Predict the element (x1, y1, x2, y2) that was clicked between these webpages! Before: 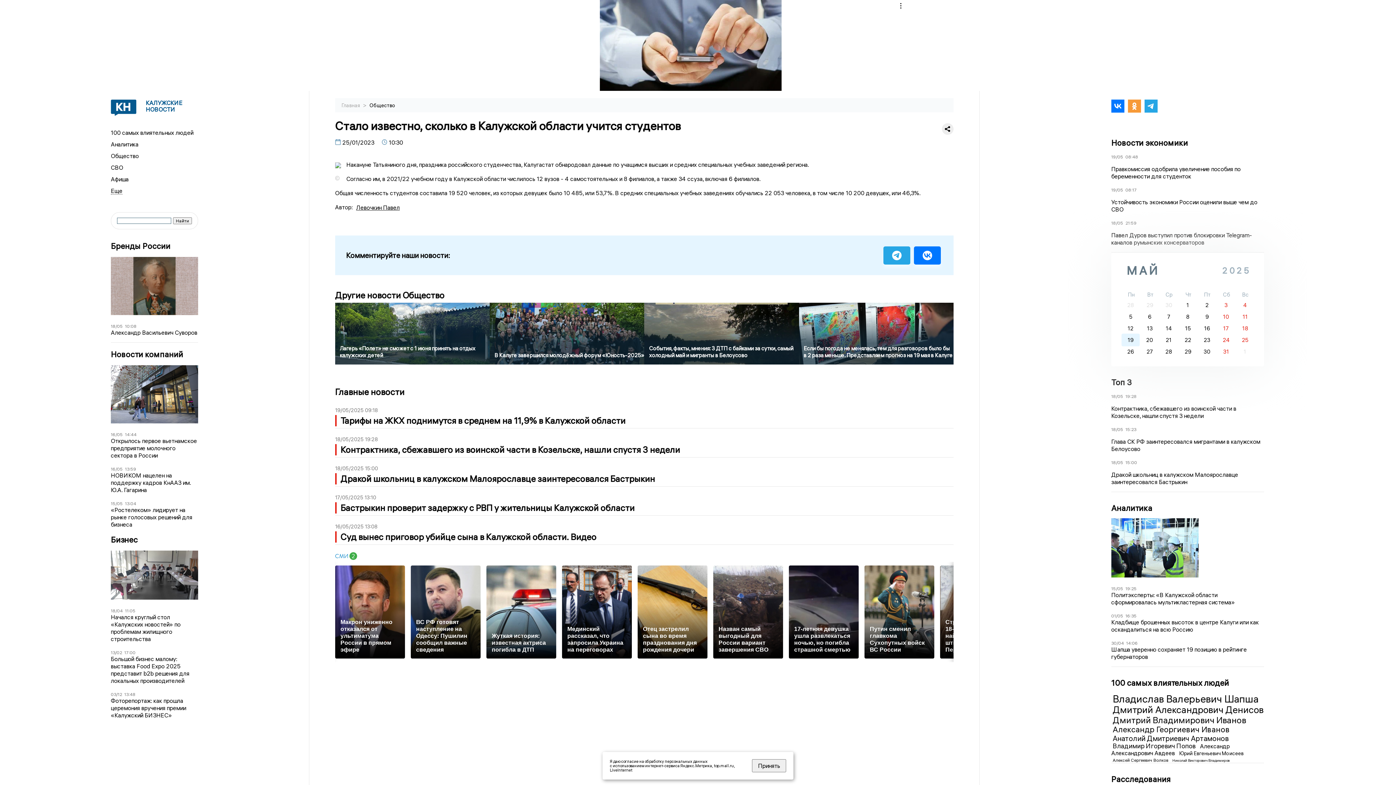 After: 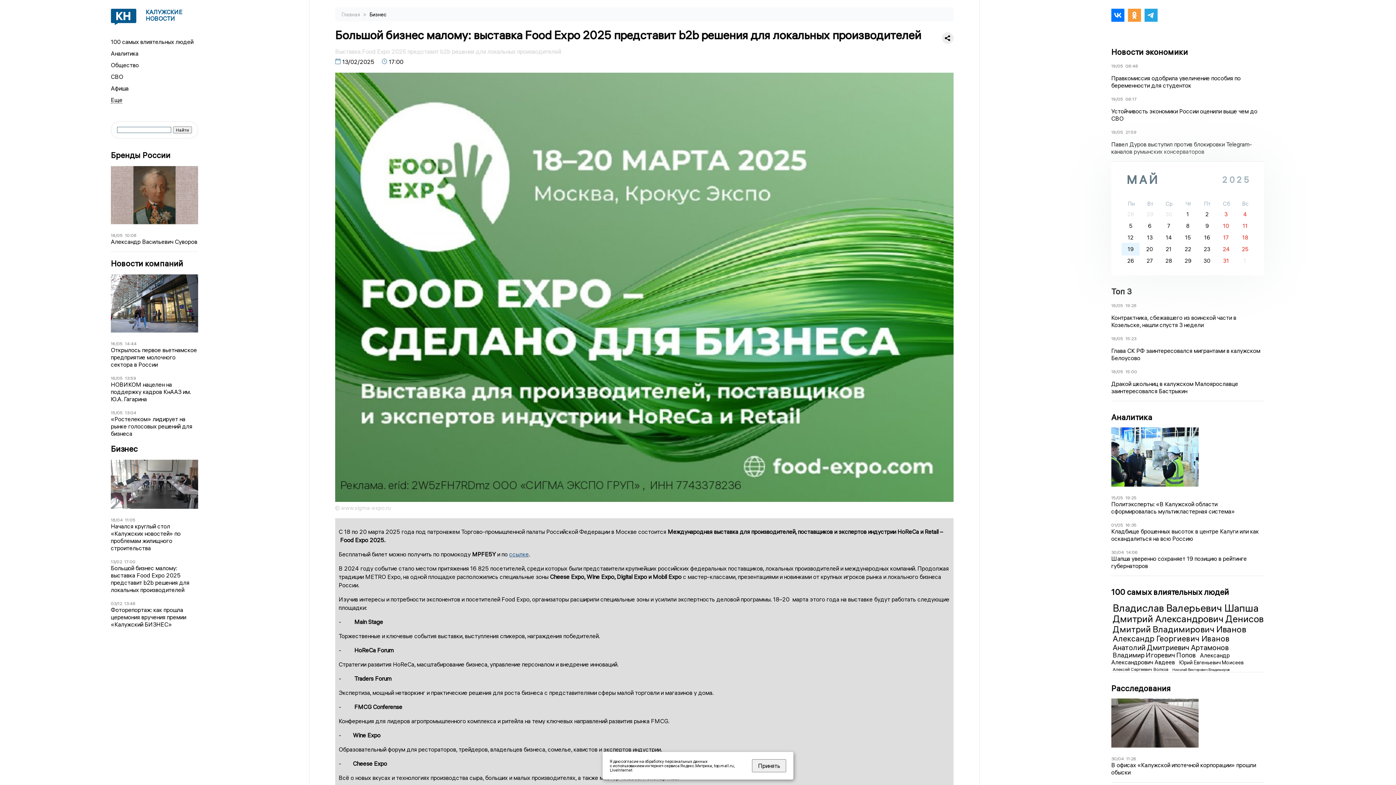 Action: bbox: (124, 650, 135, 655) label: 17:00